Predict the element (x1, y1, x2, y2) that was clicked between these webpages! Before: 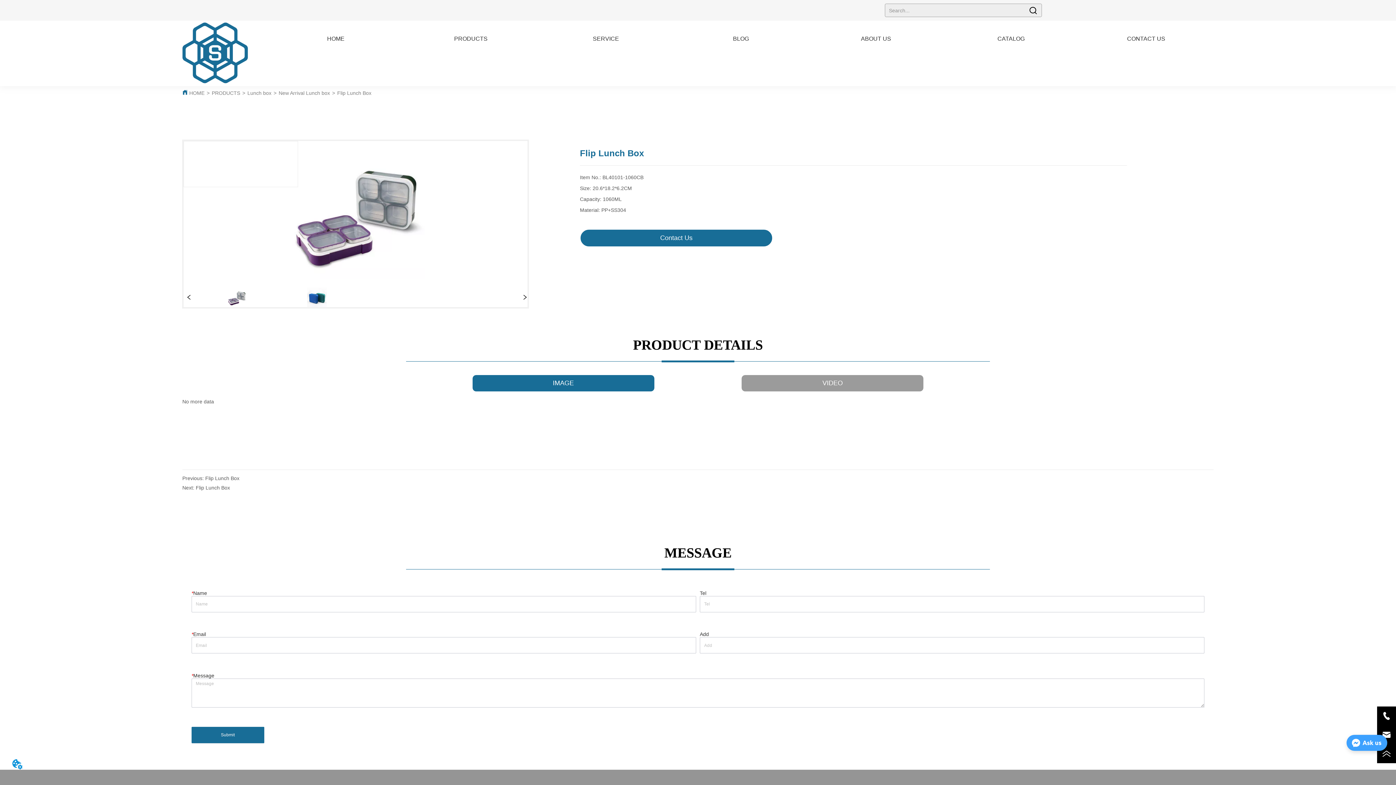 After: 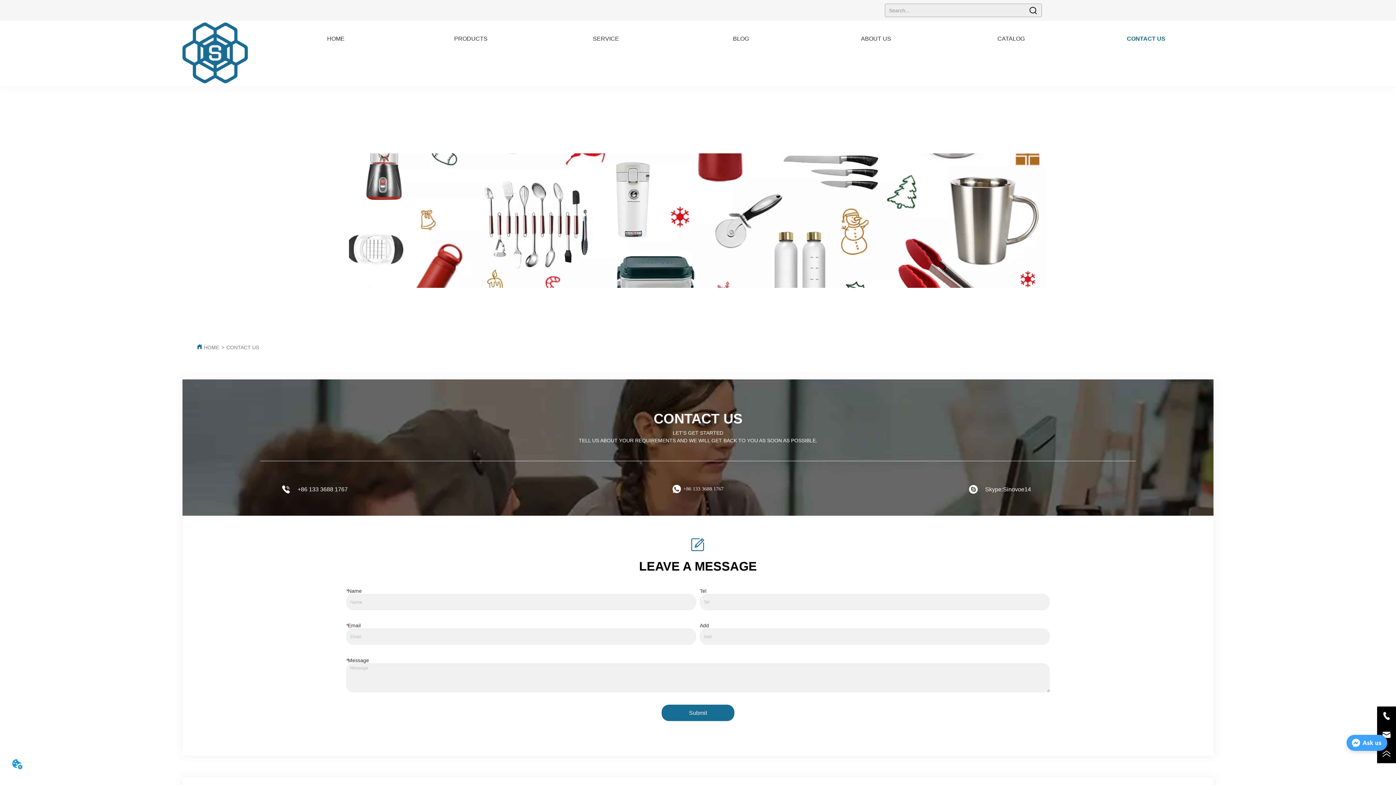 Action: label: Contact Us bbox: (580, 234, 772, 242)